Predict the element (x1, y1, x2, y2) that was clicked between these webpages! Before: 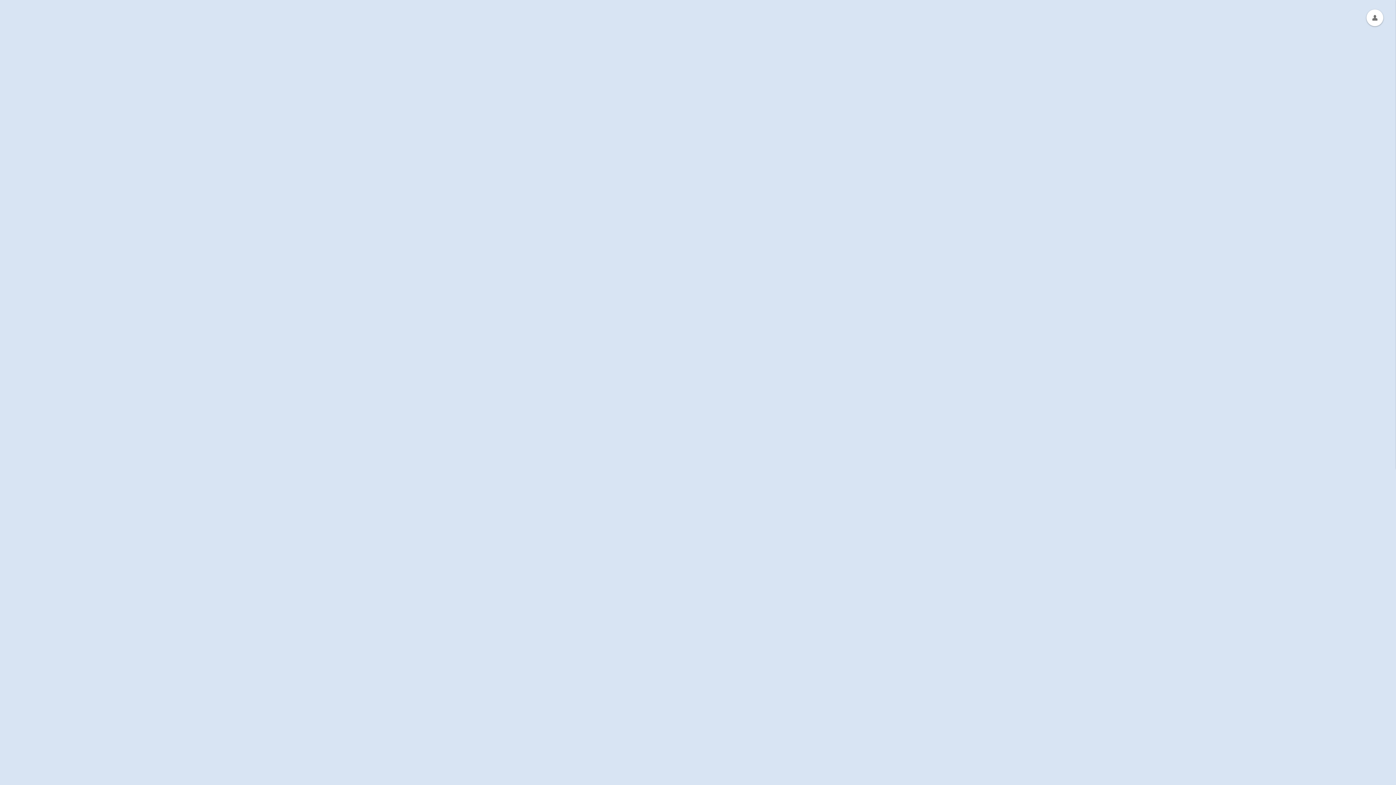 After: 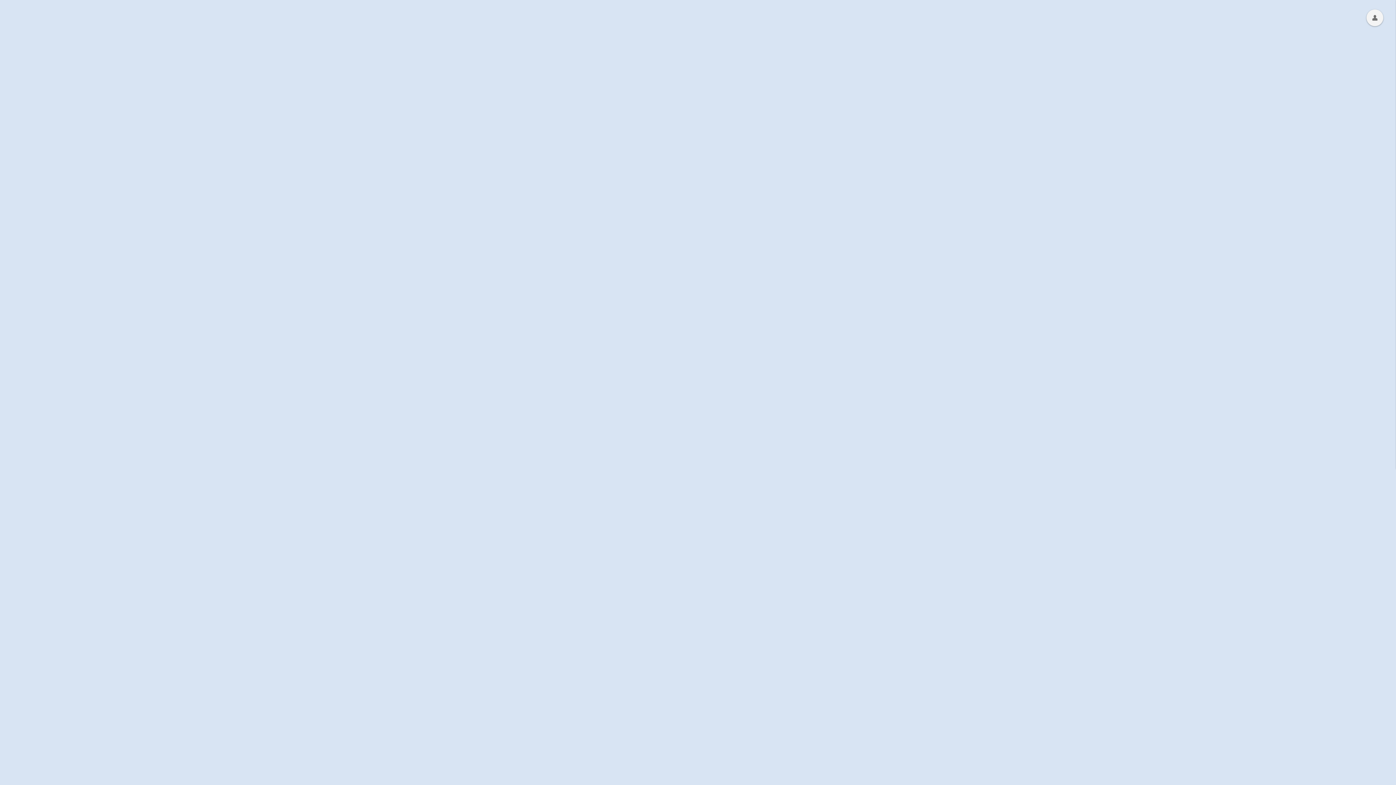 Action: bbox: (1366, 9, 1383, 26)